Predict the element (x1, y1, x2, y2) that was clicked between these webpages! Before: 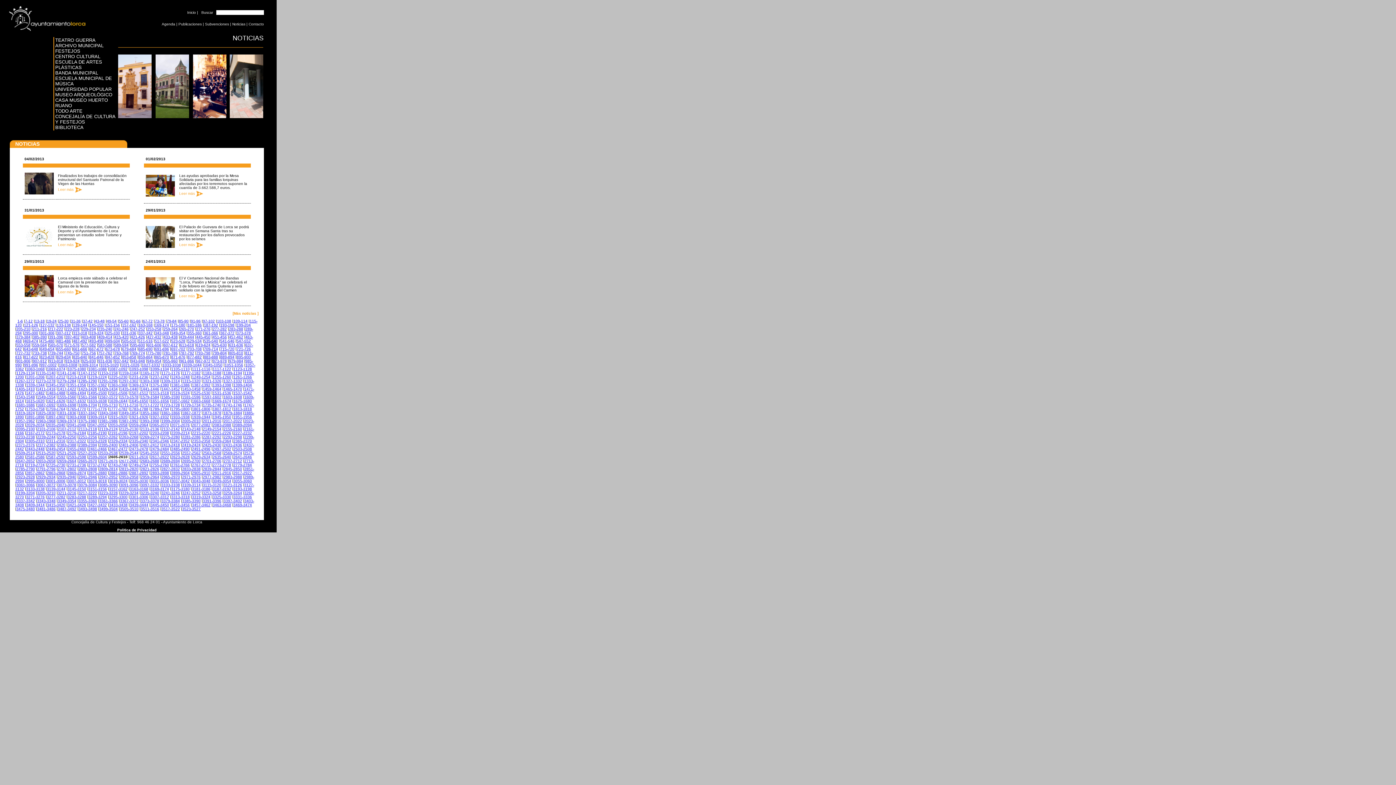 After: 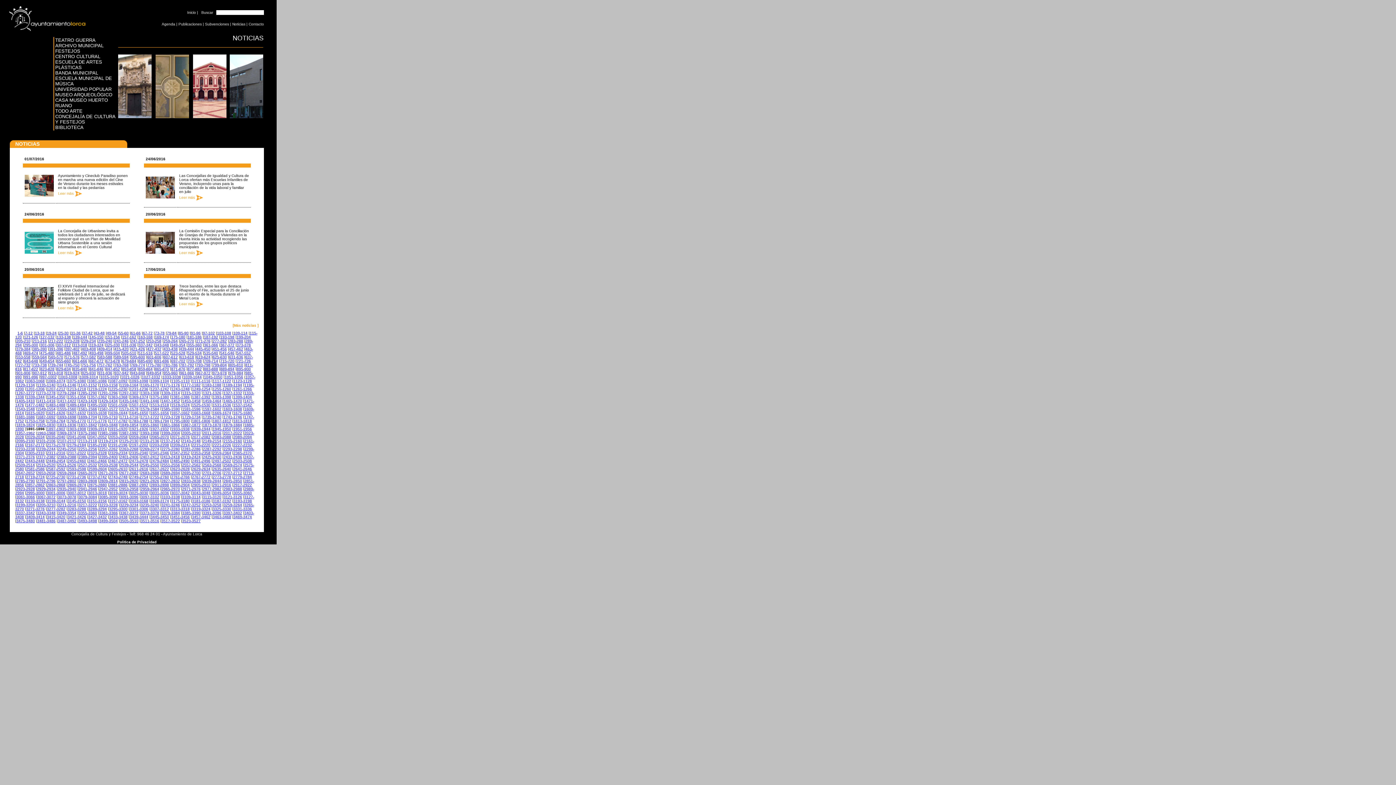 Action: label: 1891-1896 bbox: (26, 415, 44, 419)